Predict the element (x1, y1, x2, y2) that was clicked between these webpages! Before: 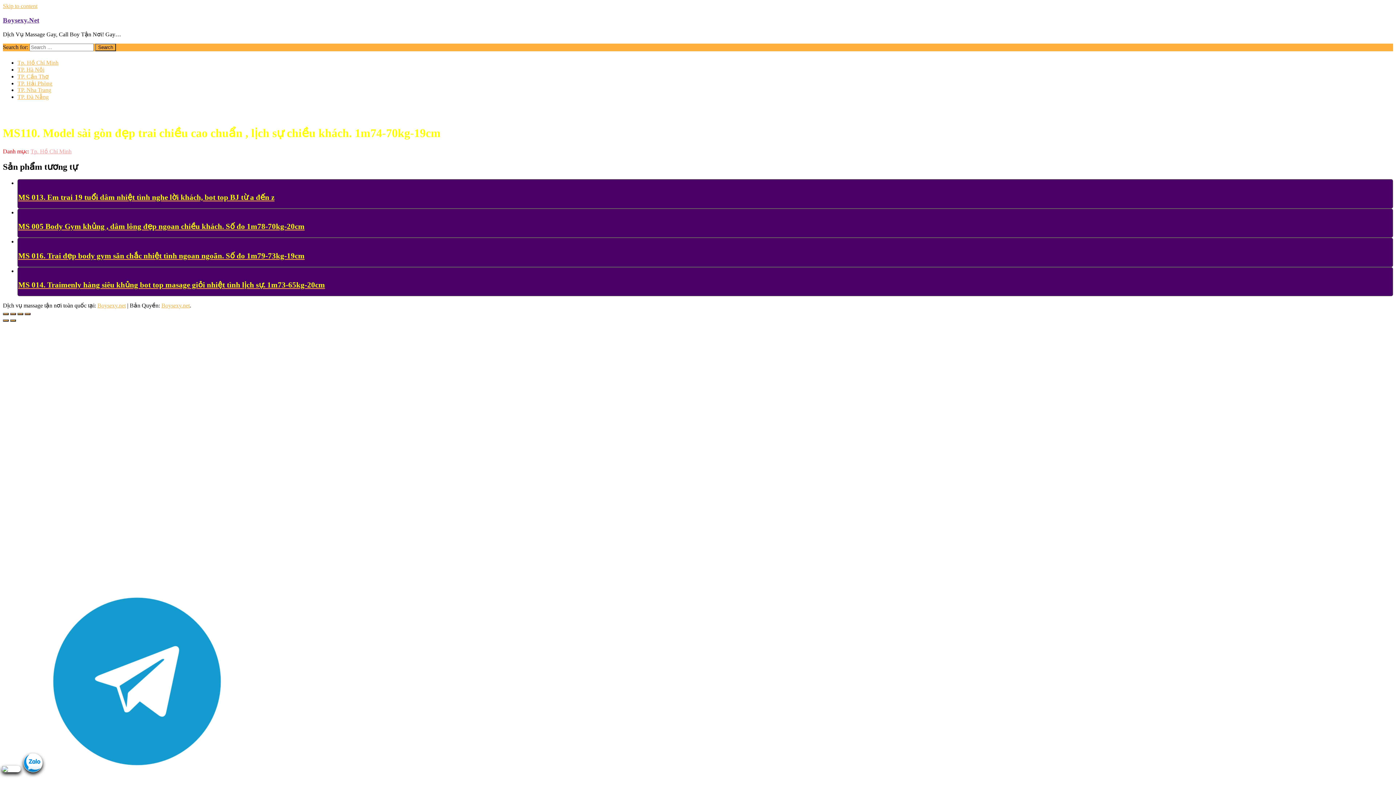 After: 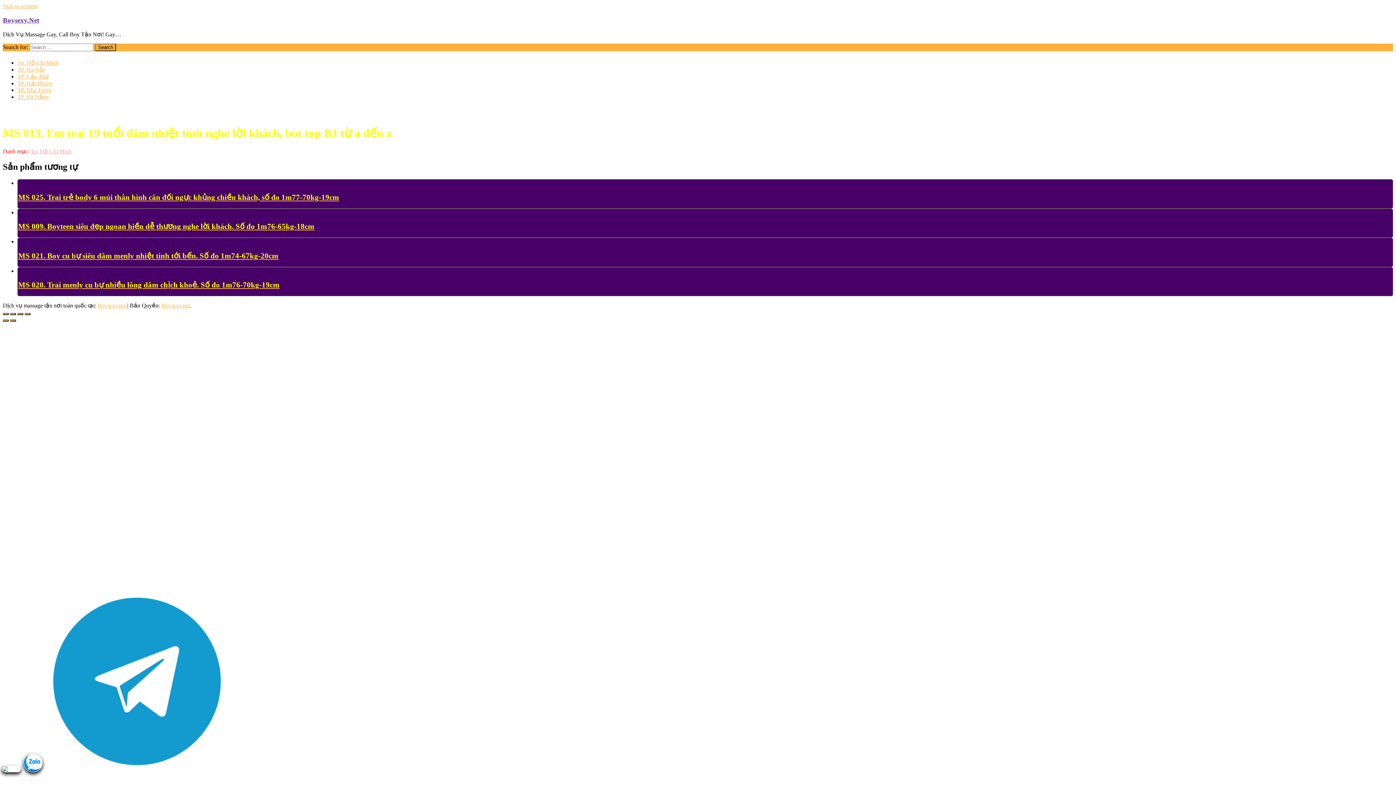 Action: label: MS 013. Em trai 19 tuổi dâm nhiệt tình nghe lời khách, bot top BJ từ a đến z bbox: (18, 192, 1392, 201)